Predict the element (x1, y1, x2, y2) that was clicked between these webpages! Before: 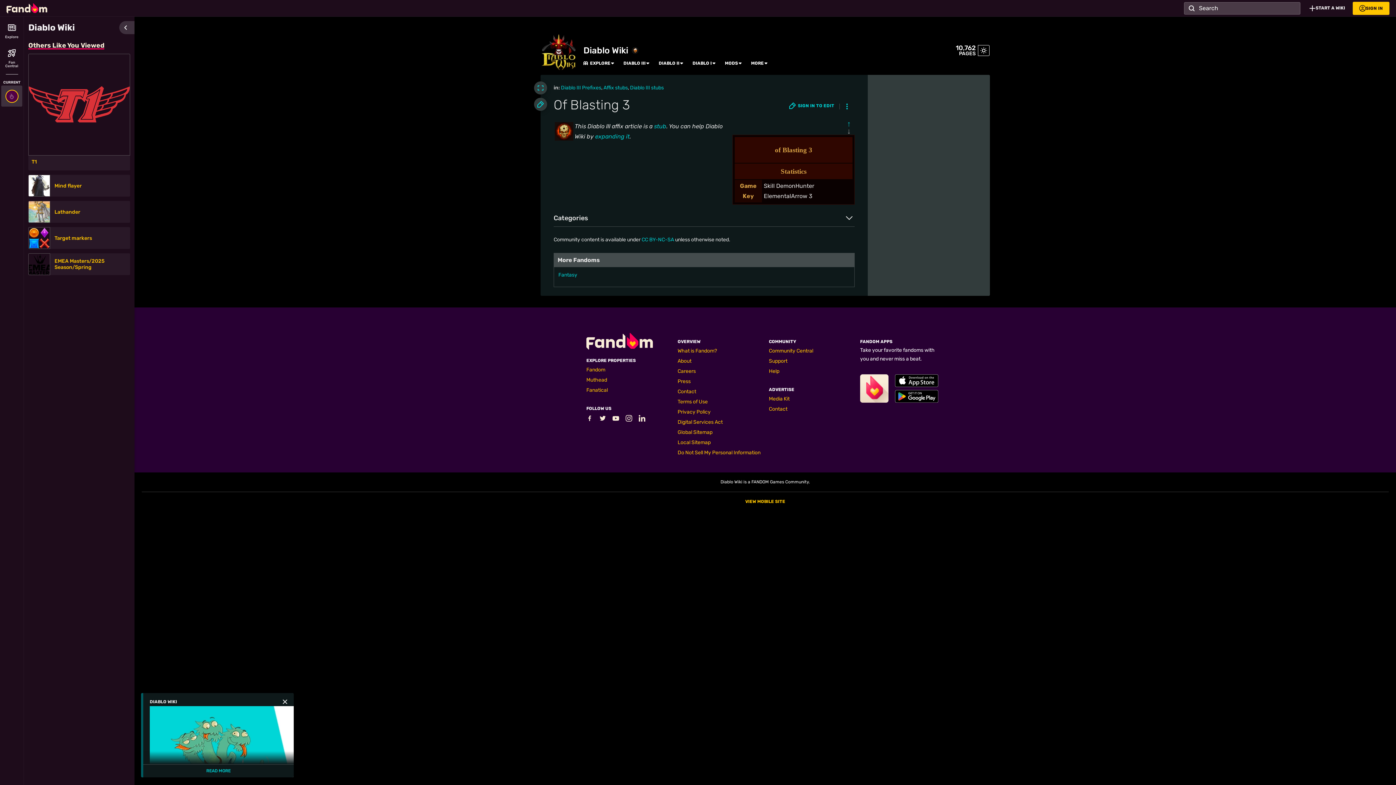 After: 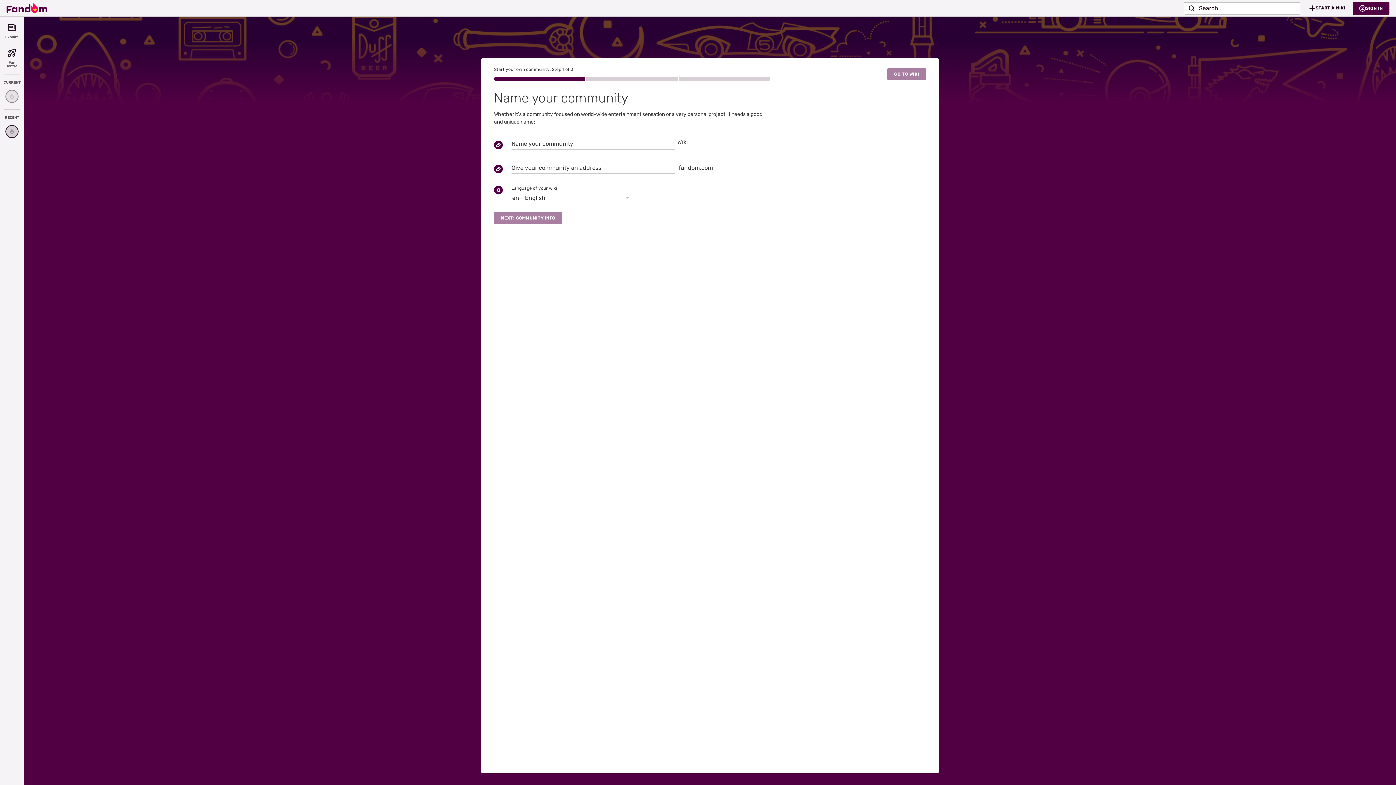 Action: bbox: (1302, 1, 1353, 14) label: START A WIKI